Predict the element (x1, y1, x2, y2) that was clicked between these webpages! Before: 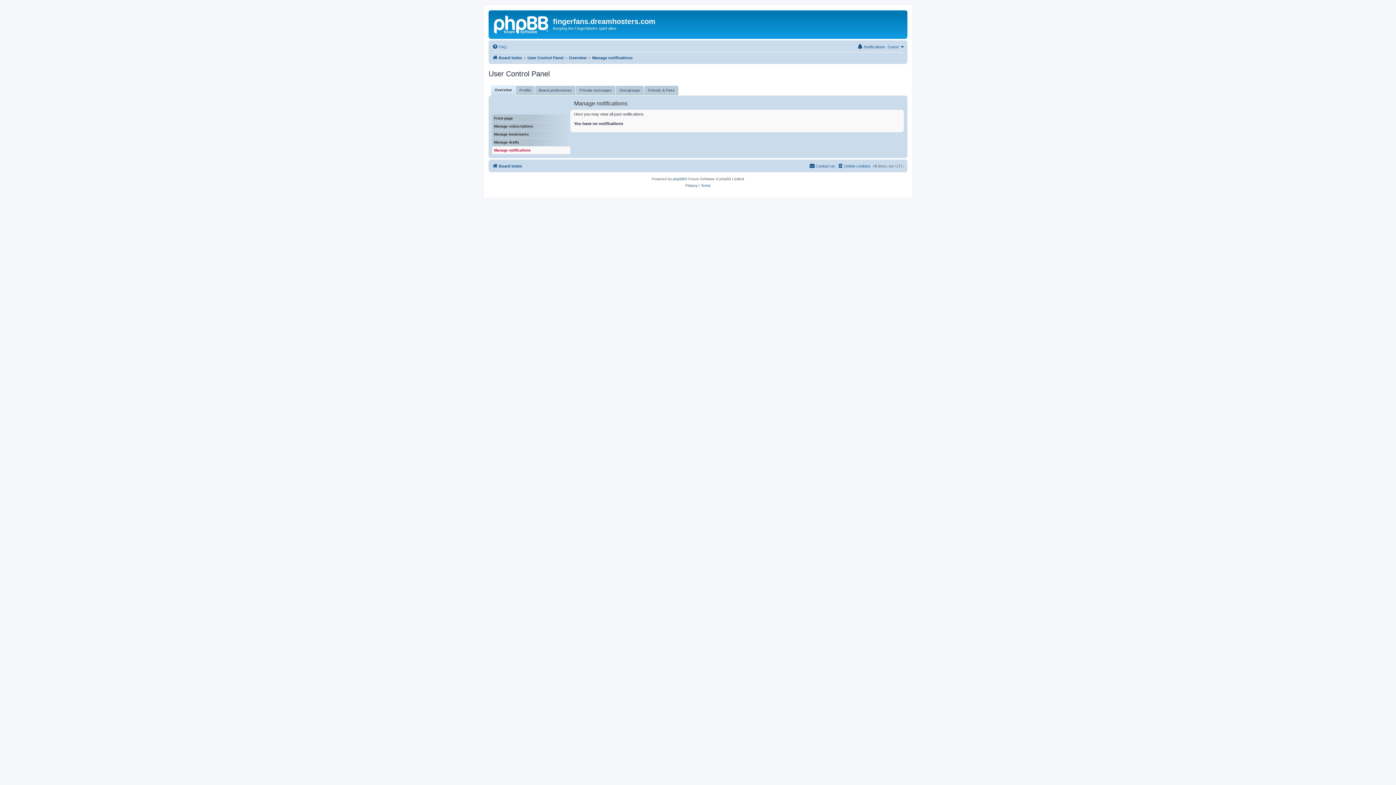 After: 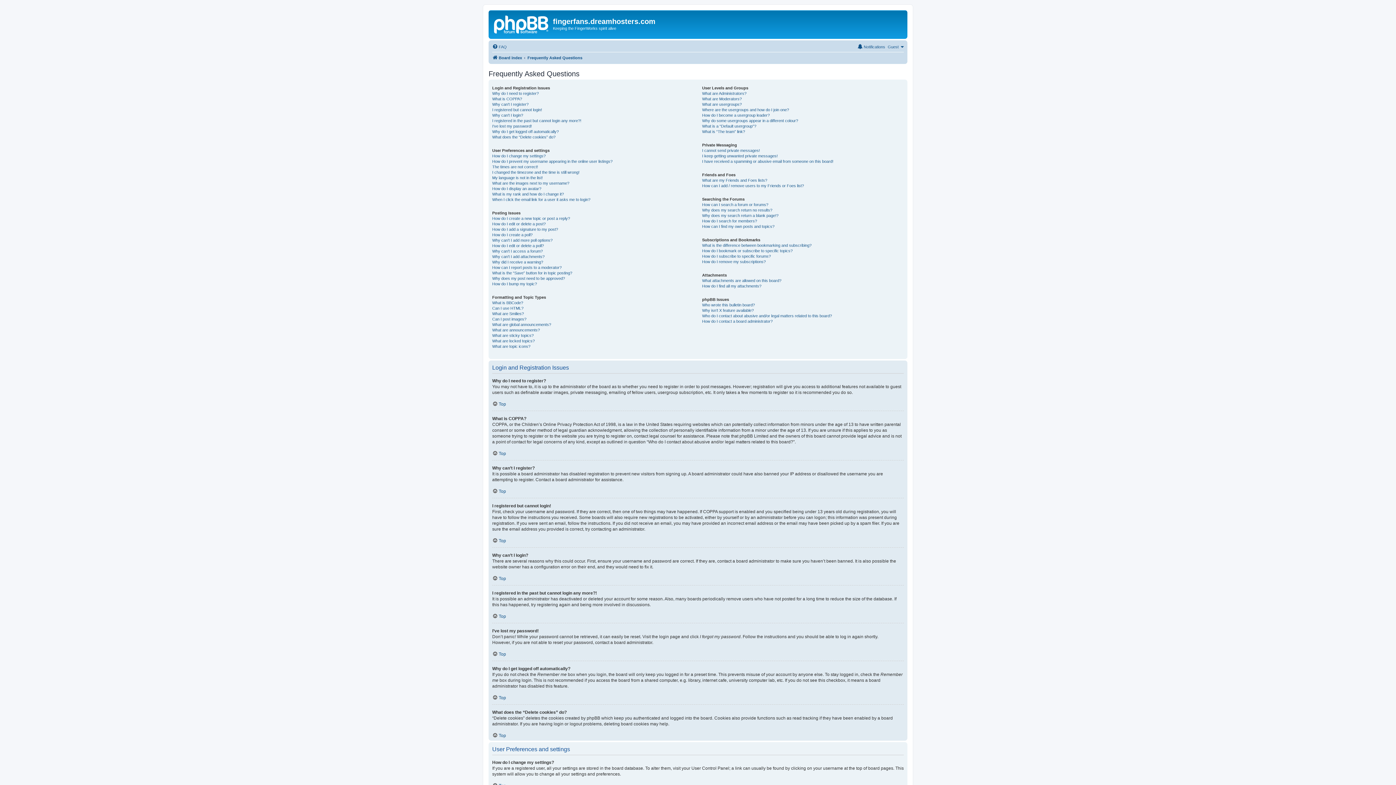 Action: label: FAQ bbox: (492, 42, 506, 51)